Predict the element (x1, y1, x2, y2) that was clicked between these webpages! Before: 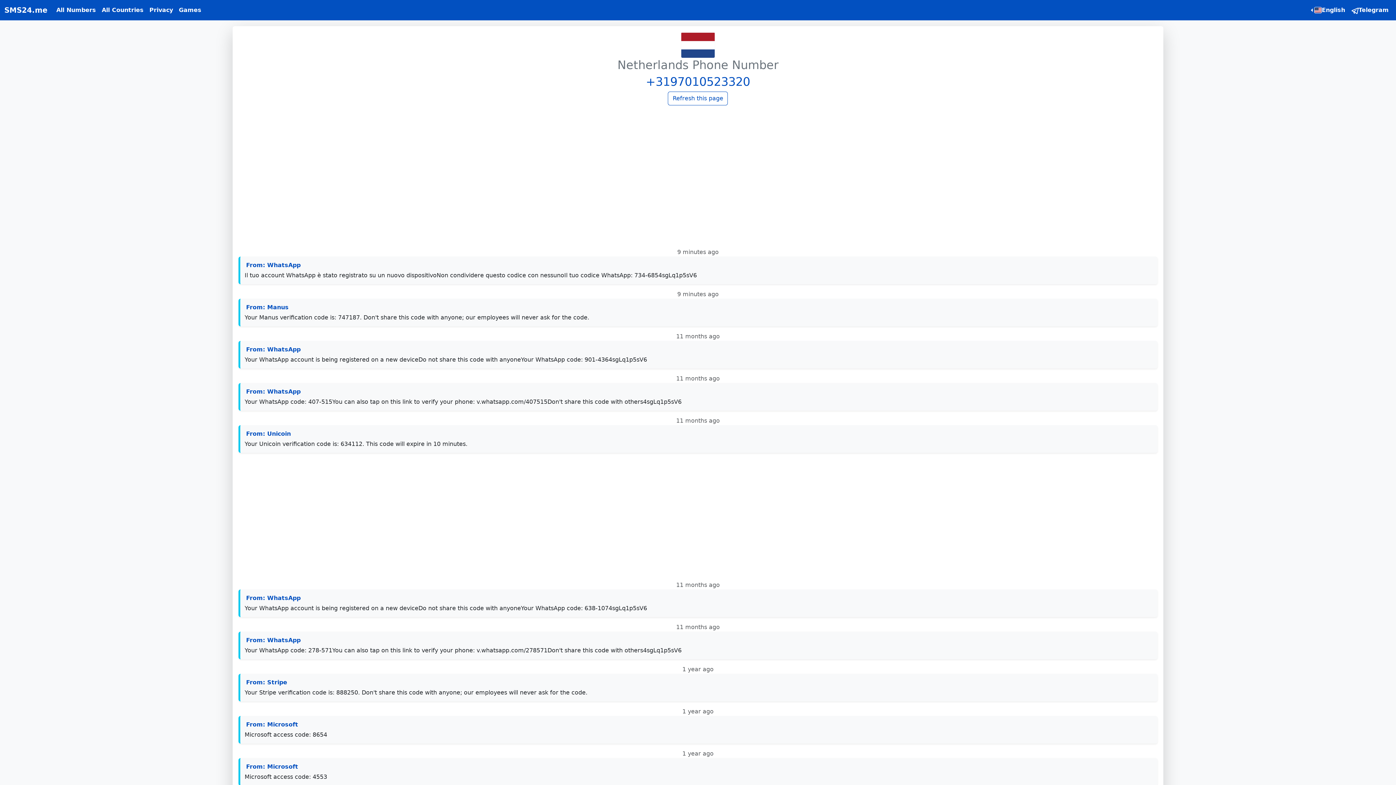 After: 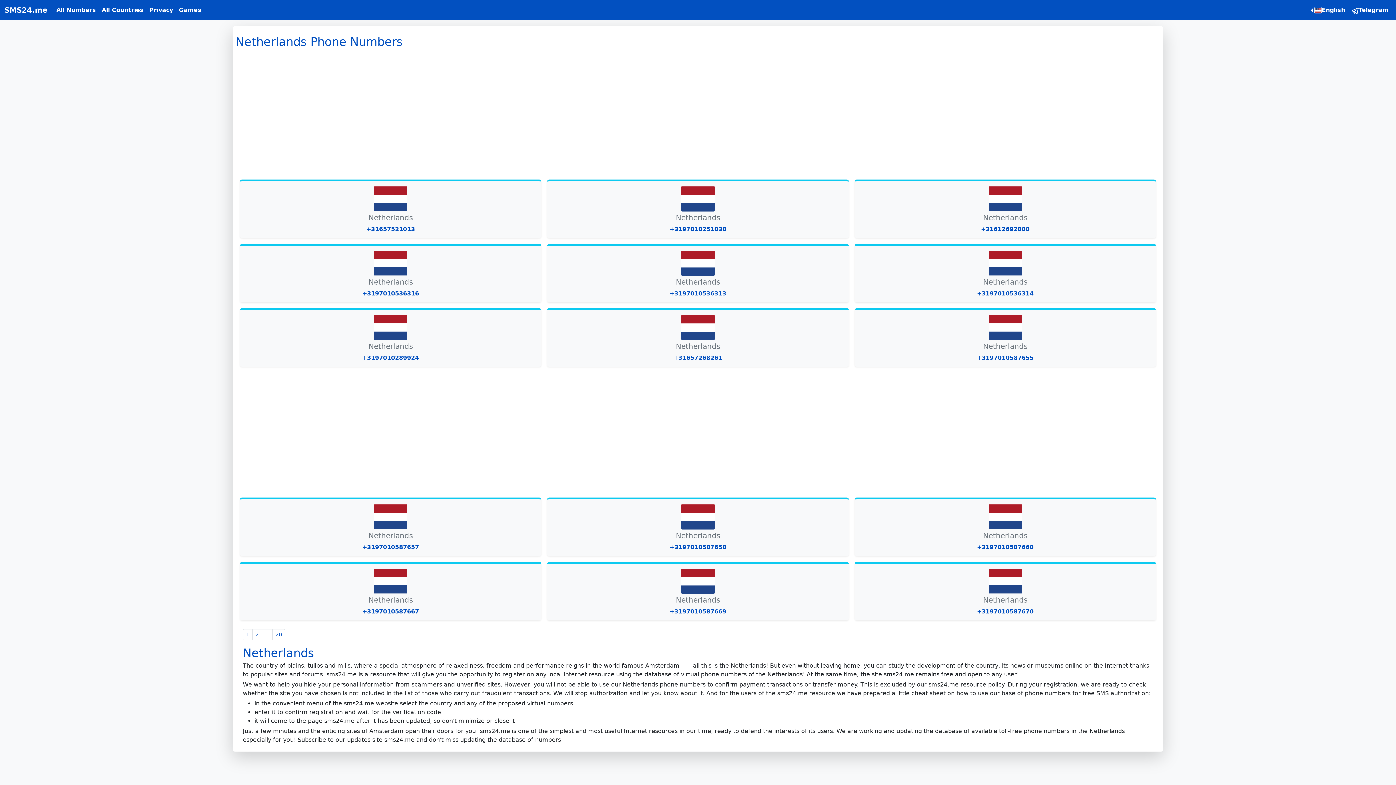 Action: bbox: (232, 48, 1163, 72) label: Netherlands Phone Number